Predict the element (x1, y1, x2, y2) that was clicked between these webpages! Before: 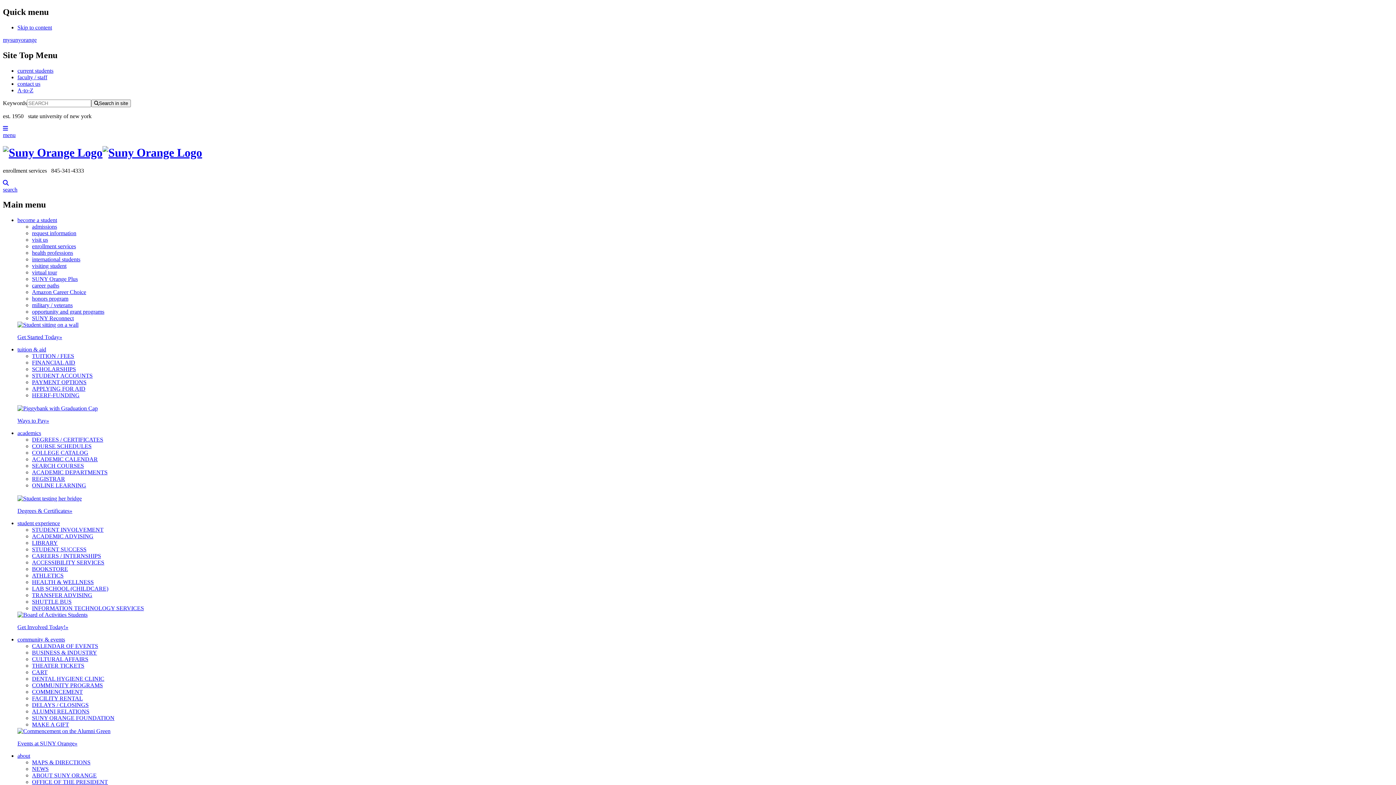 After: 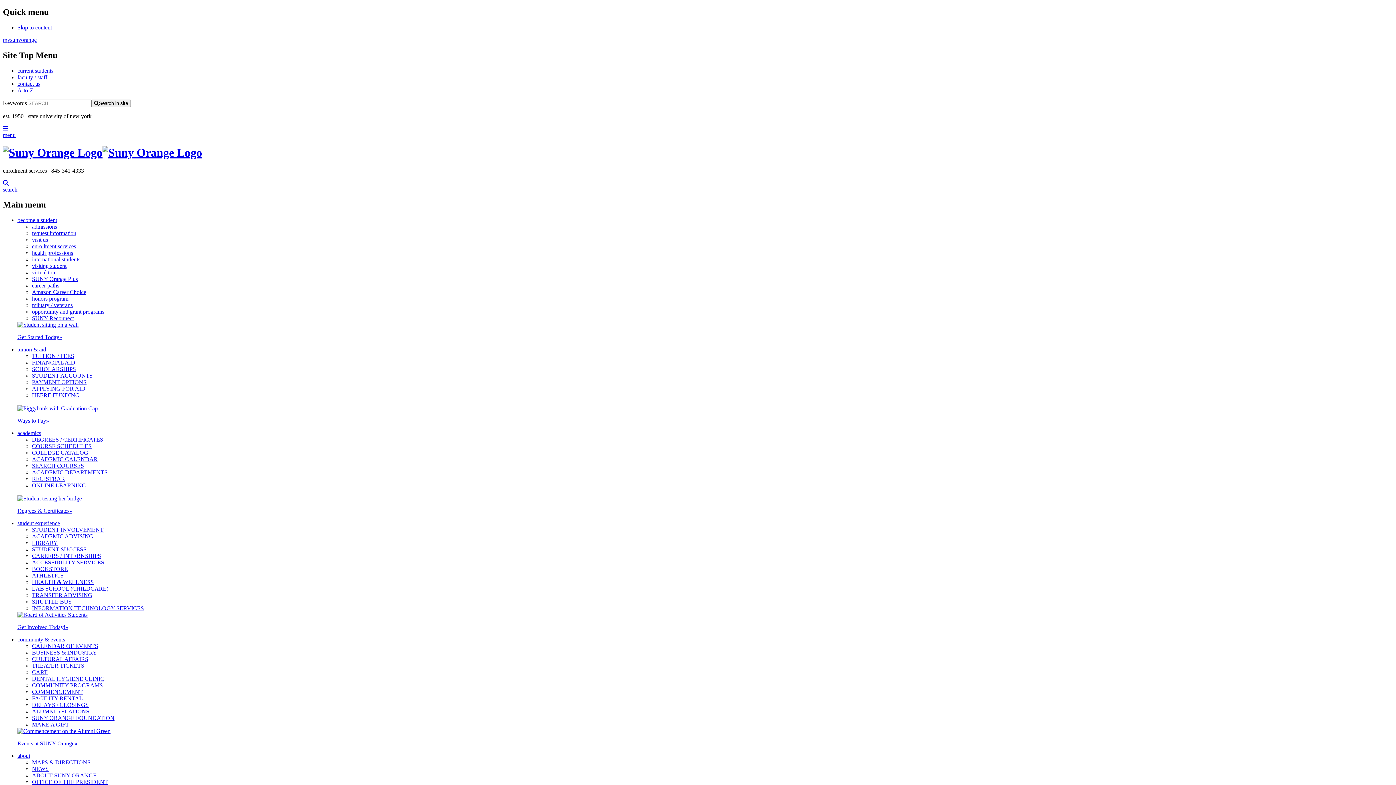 Action: label: A-to-Z bbox: (17, 87, 33, 93)